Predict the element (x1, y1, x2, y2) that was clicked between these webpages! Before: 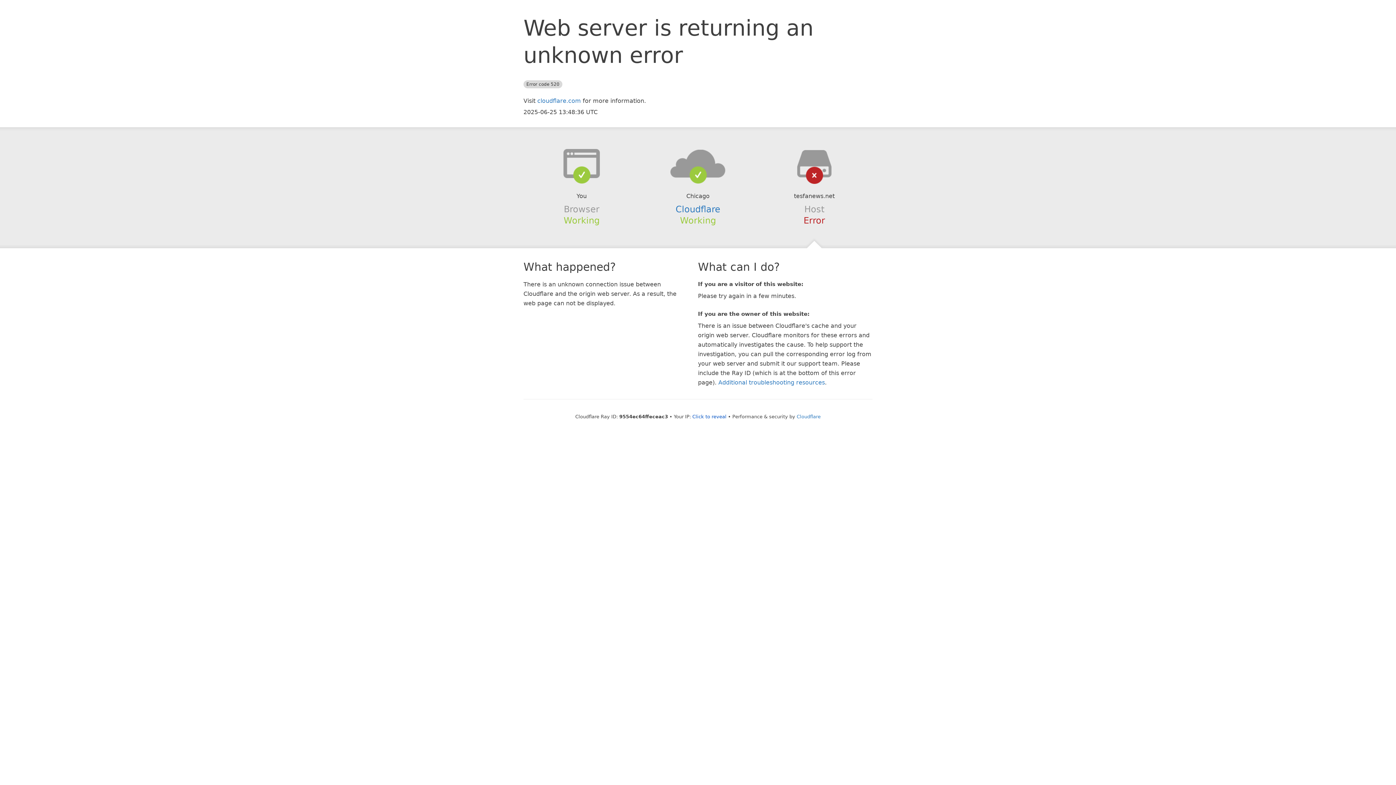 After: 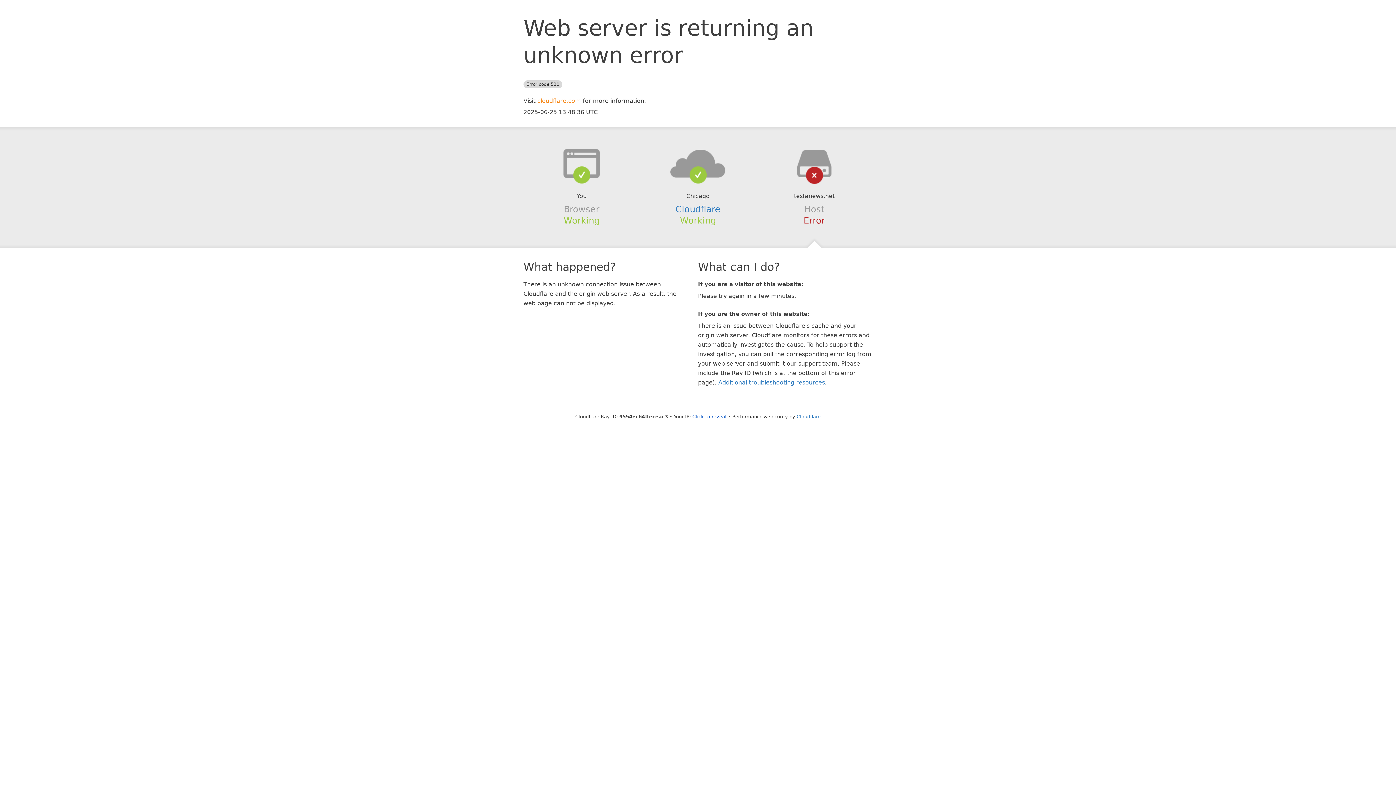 Action: bbox: (537, 97, 581, 104) label: cloudflare.com